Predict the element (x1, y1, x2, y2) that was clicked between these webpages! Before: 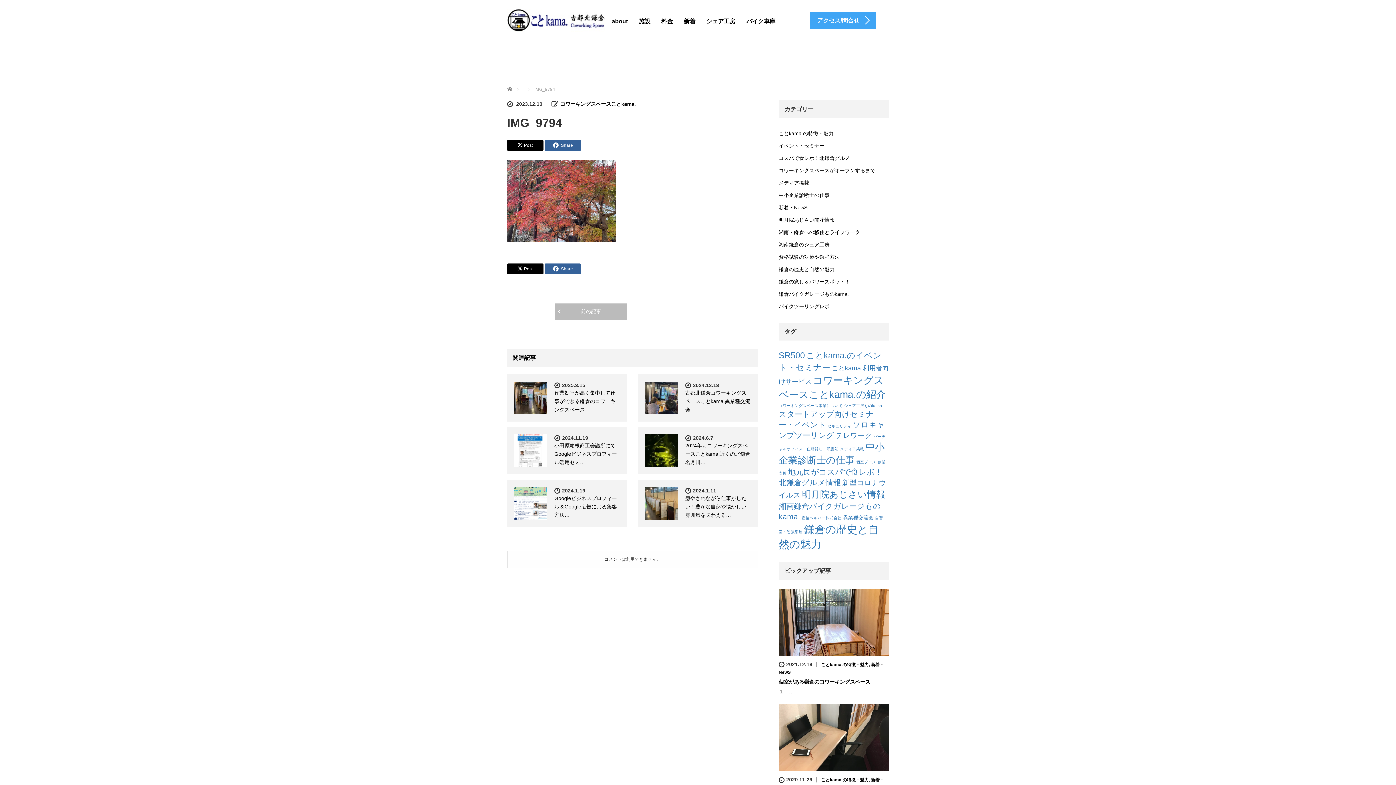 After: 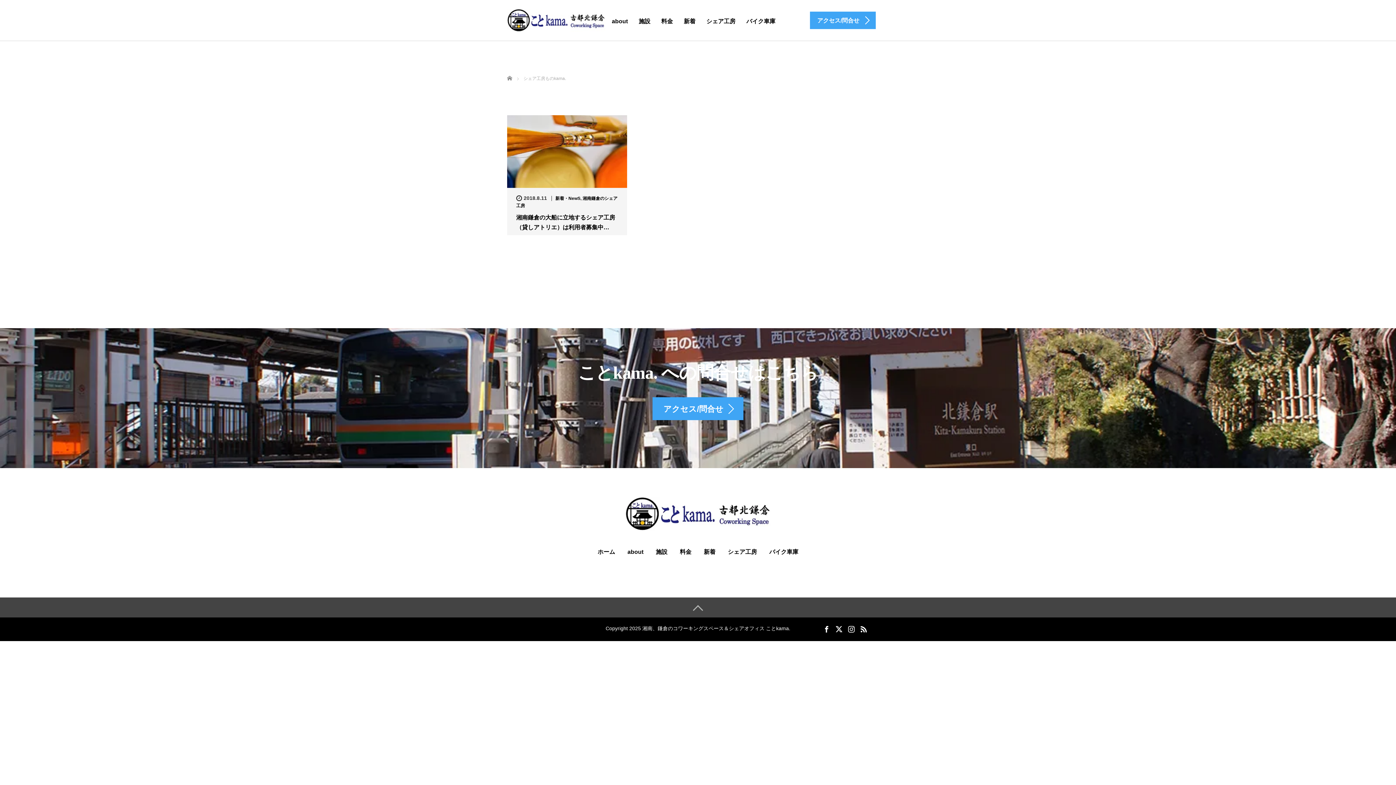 Action: label: シェア工房ものkama. (1個の項目) bbox: (844, 403, 883, 408)